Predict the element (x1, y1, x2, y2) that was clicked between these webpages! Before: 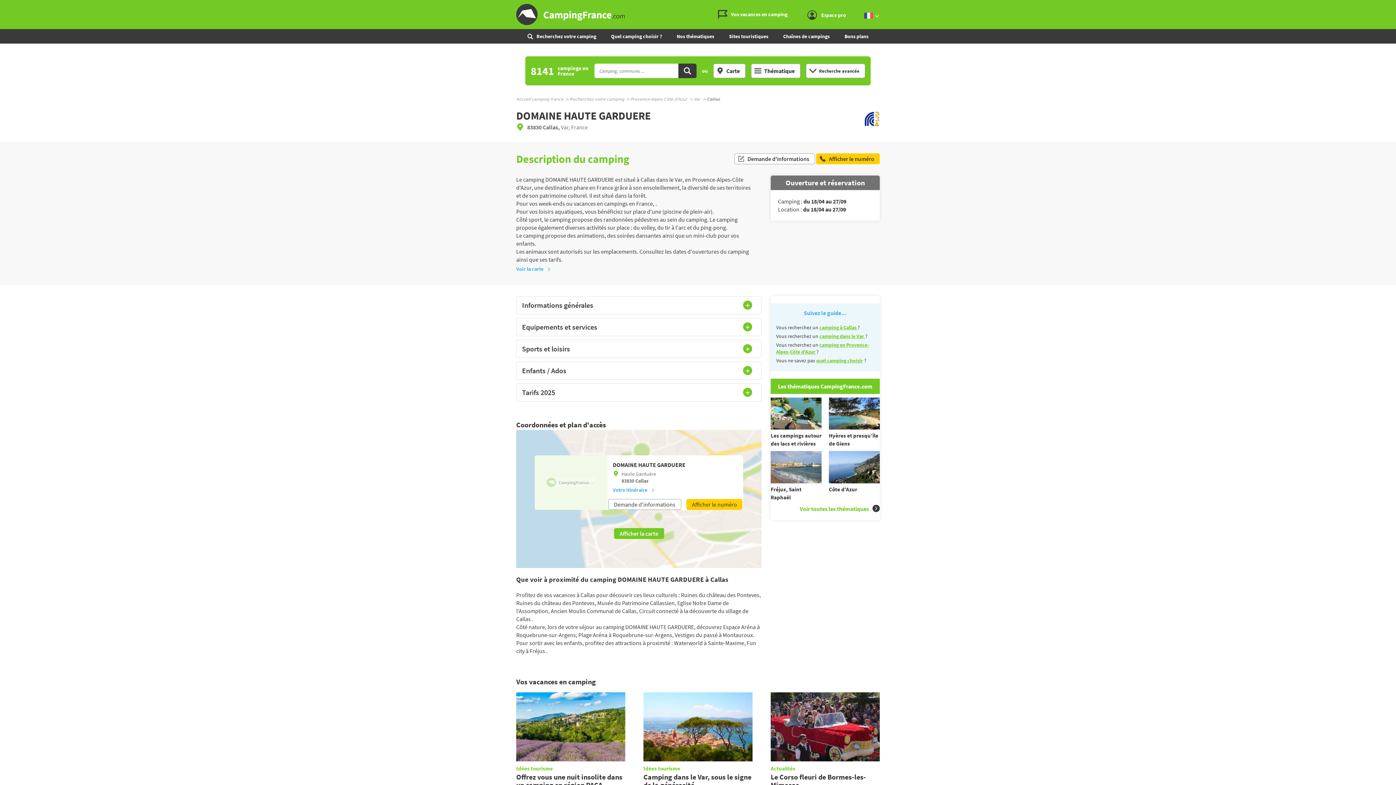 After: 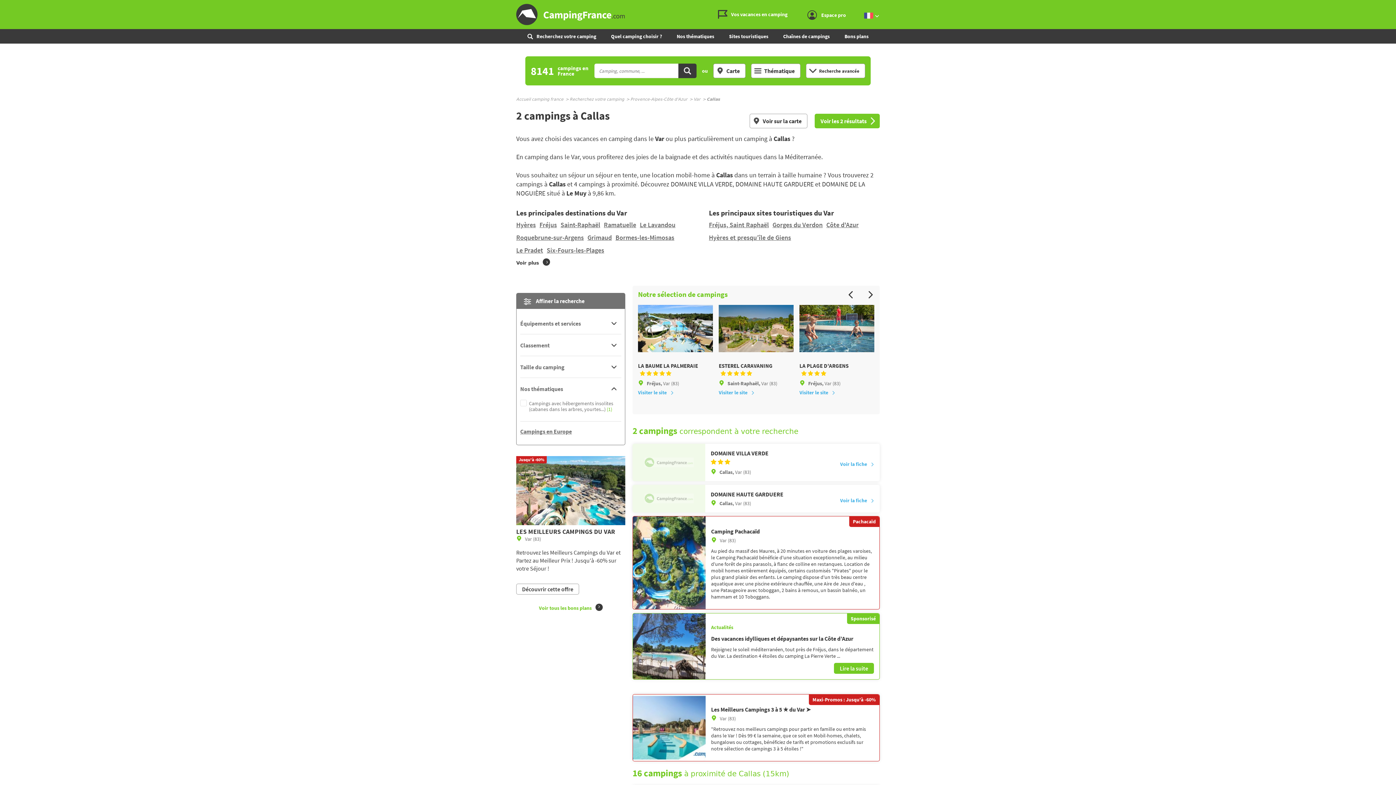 Action: bbox: (635, 477, 648, 484) label: Callas